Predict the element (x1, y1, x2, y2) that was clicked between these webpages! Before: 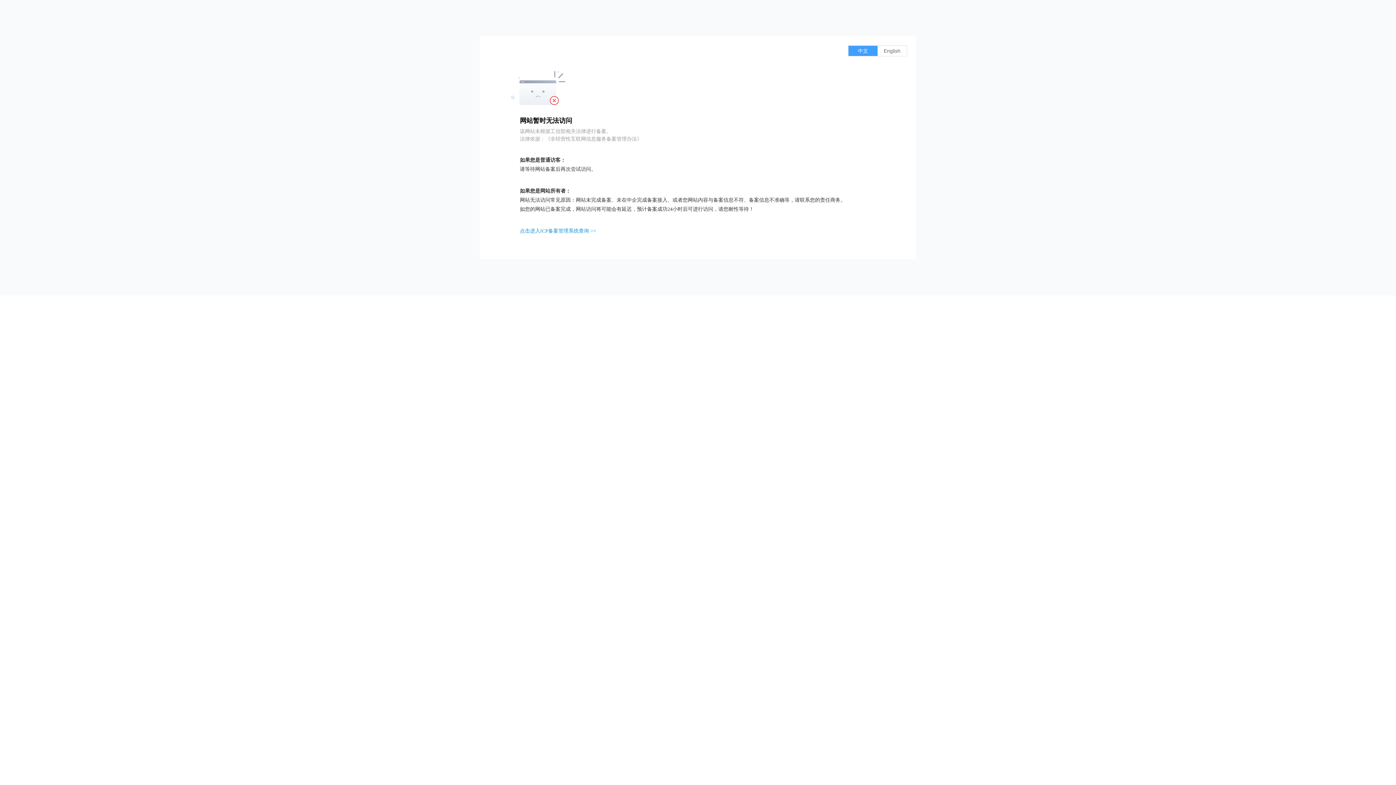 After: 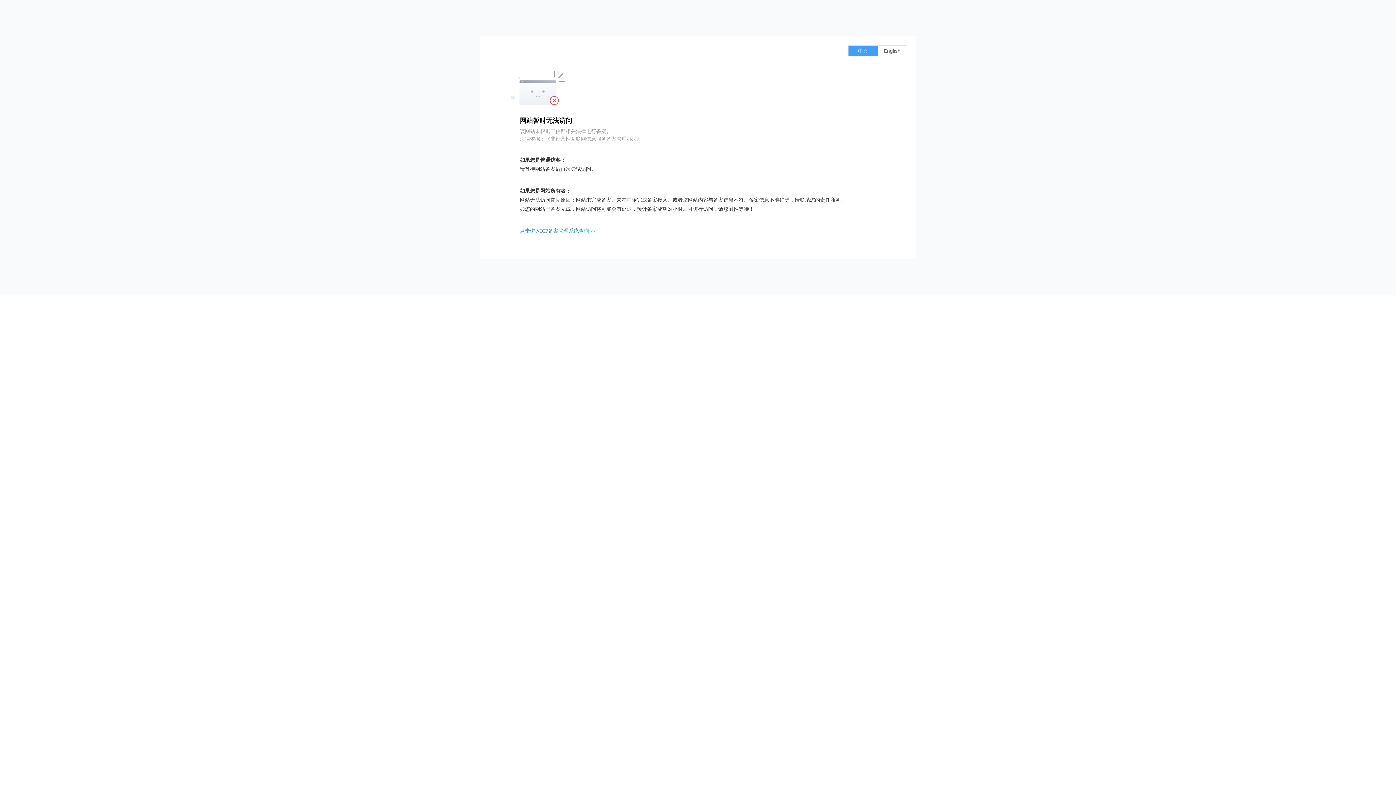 Action: bbox: (520, 228, 596, 233) label: 点击进入ICP备案管理系统查询 >>